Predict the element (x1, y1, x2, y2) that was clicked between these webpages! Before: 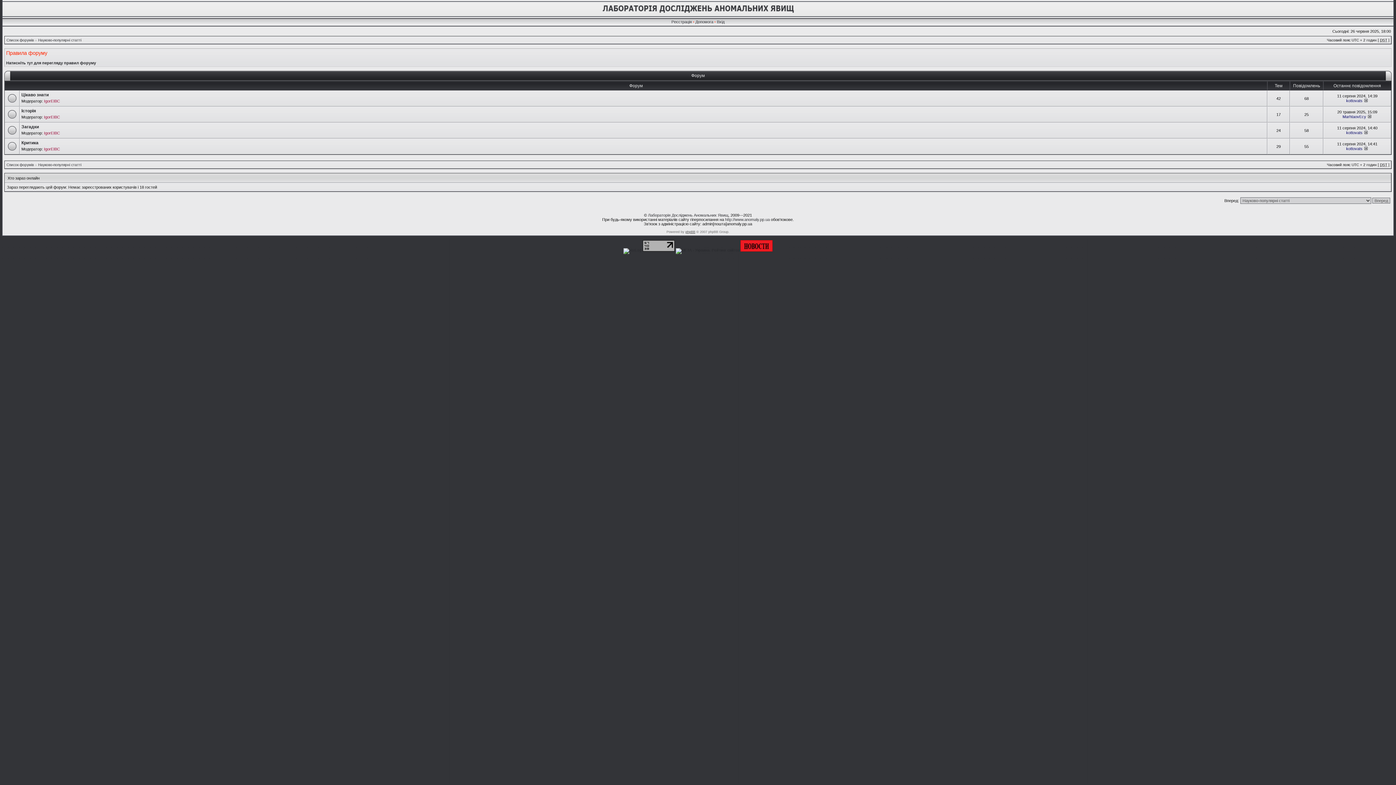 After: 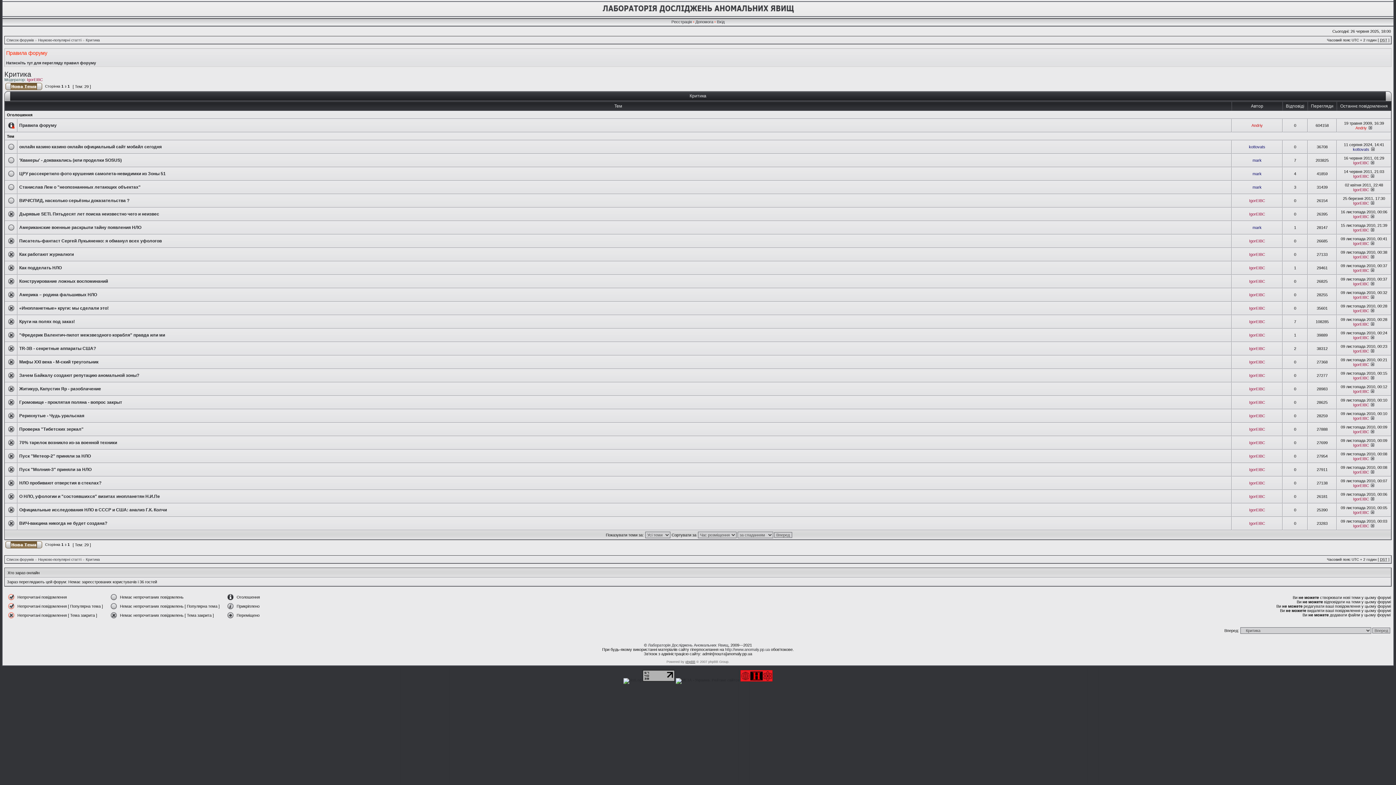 Action: label: Критика bbox: (21, 140, 38, 145)